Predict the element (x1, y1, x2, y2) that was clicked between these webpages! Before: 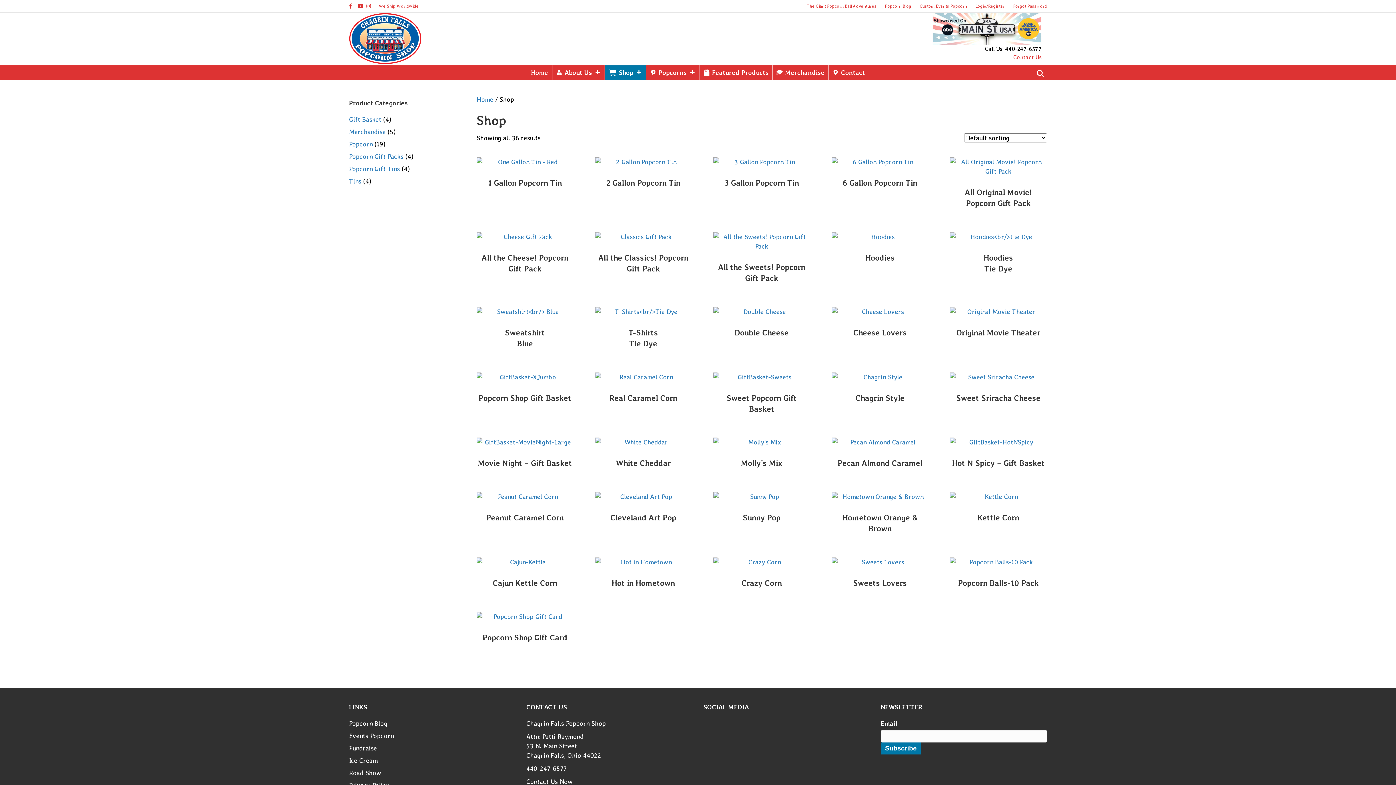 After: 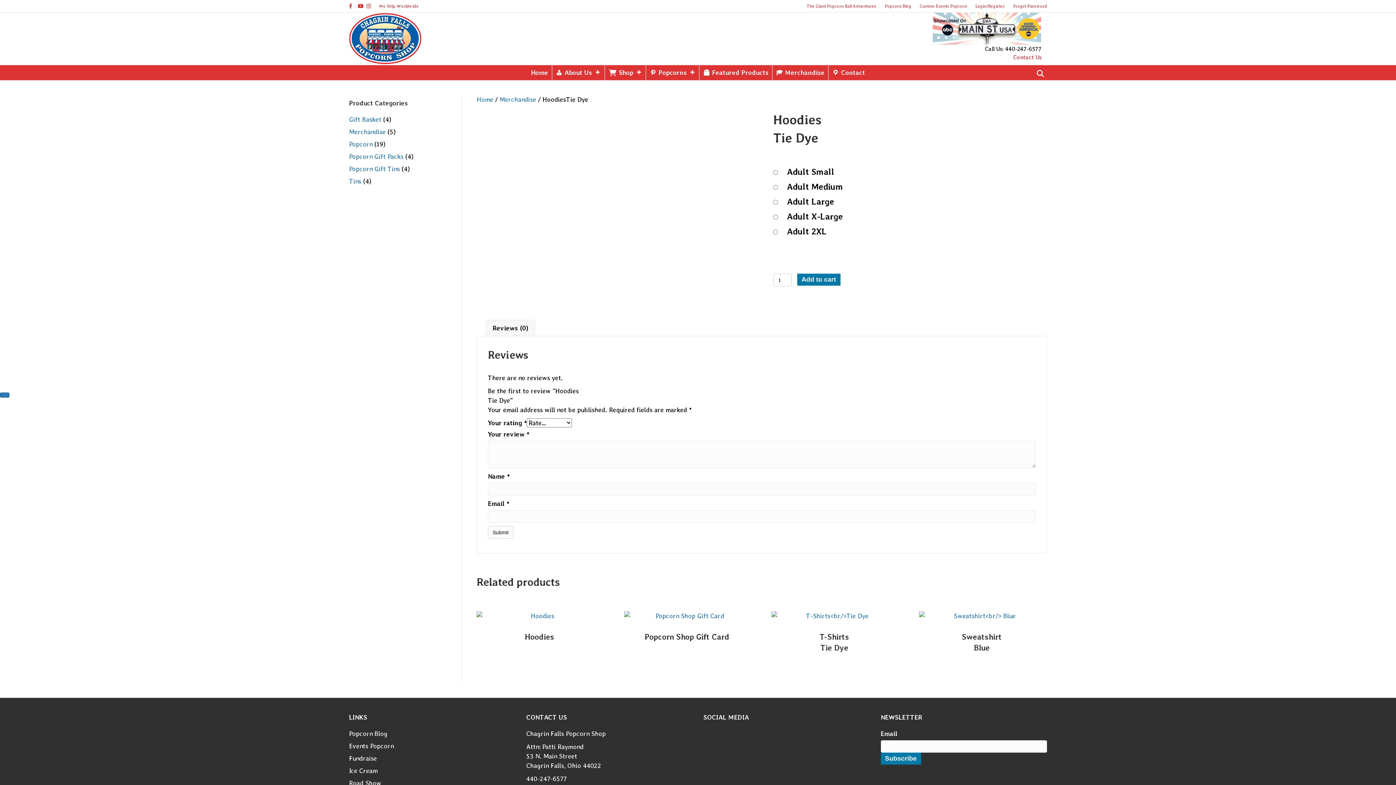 Action: bbox: (950, 232, 1046, 278) label: Hoodies
Tie Dye